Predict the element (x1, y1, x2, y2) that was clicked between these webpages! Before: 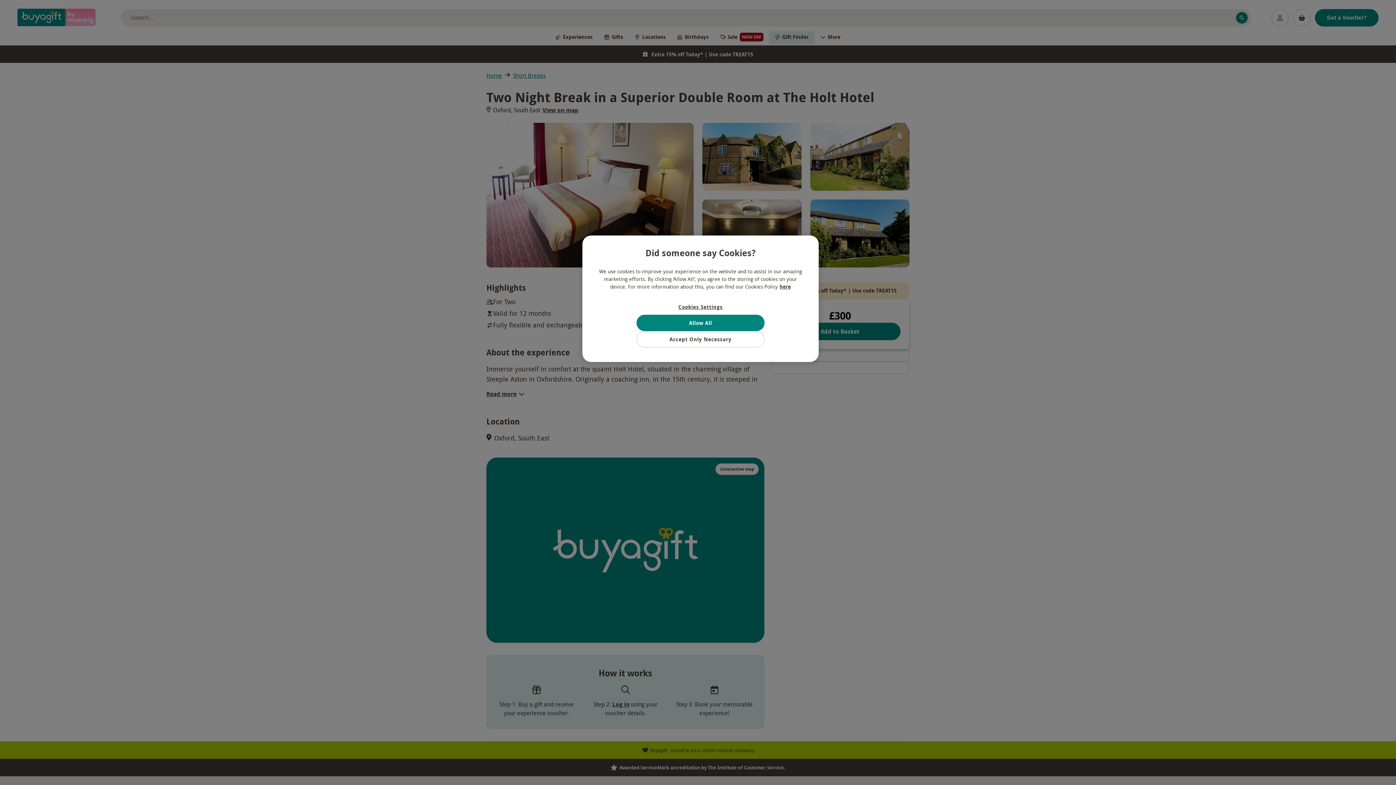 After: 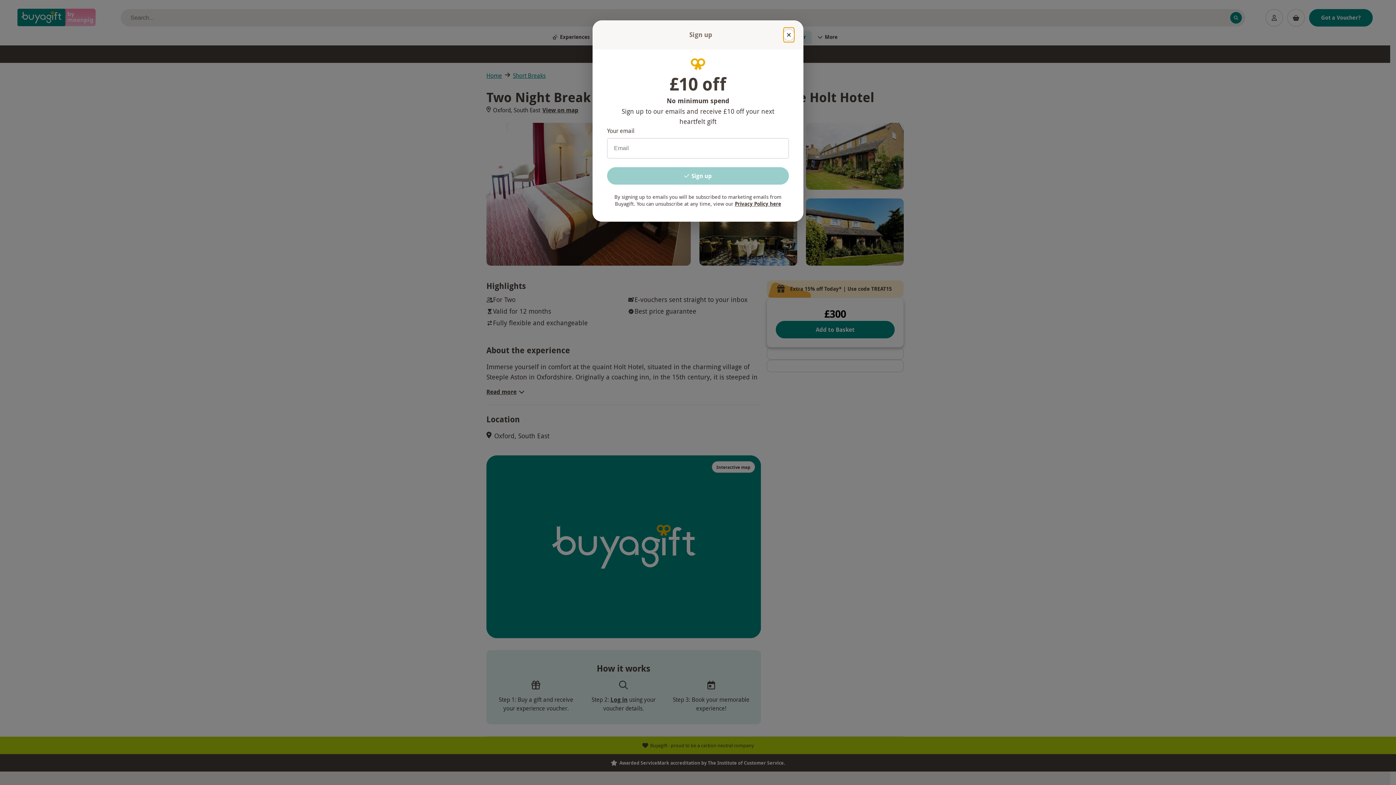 Action: bbox: (636, 331, 764, 347) label: Accept Only Necessary